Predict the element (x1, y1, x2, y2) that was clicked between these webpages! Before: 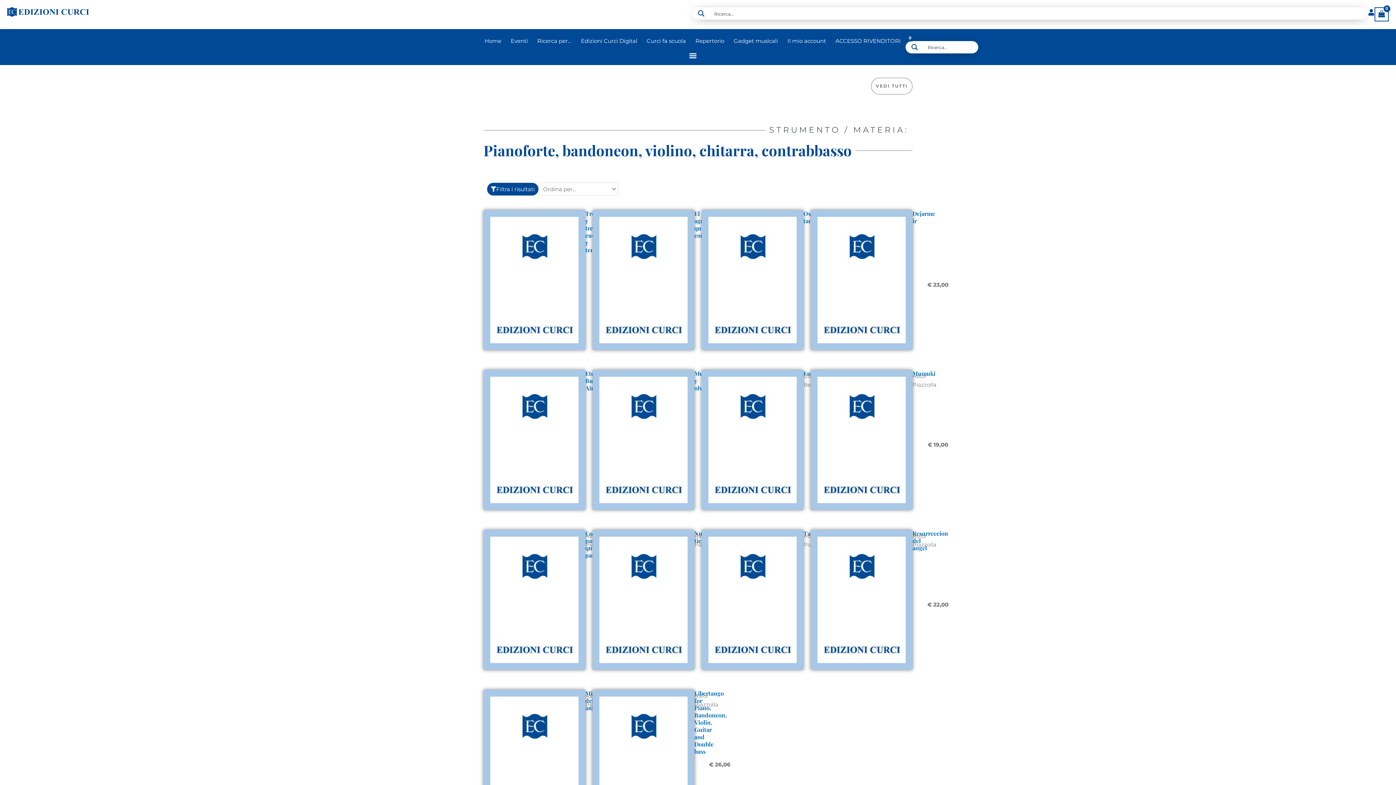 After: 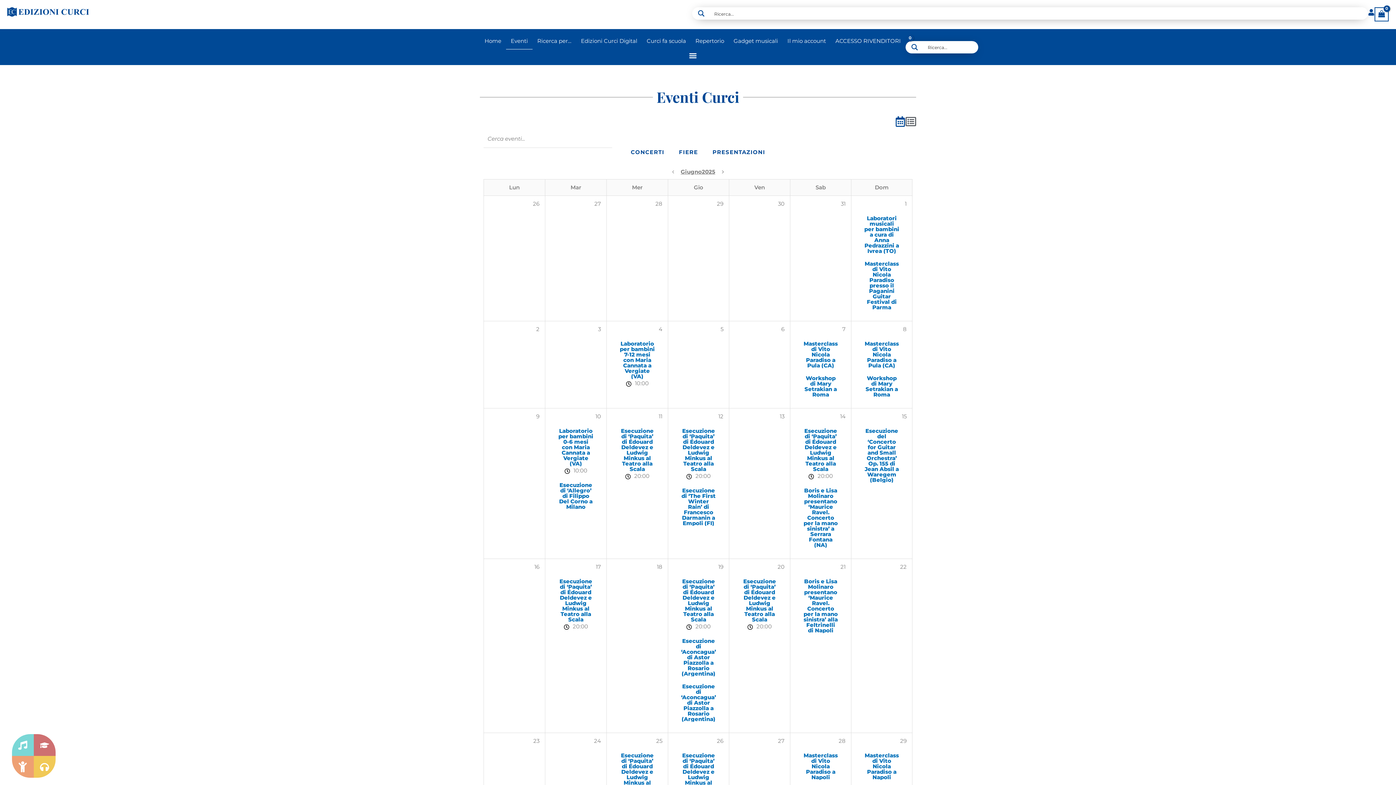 Action: label: Eventi bbox: (506, 32, 532, 49)